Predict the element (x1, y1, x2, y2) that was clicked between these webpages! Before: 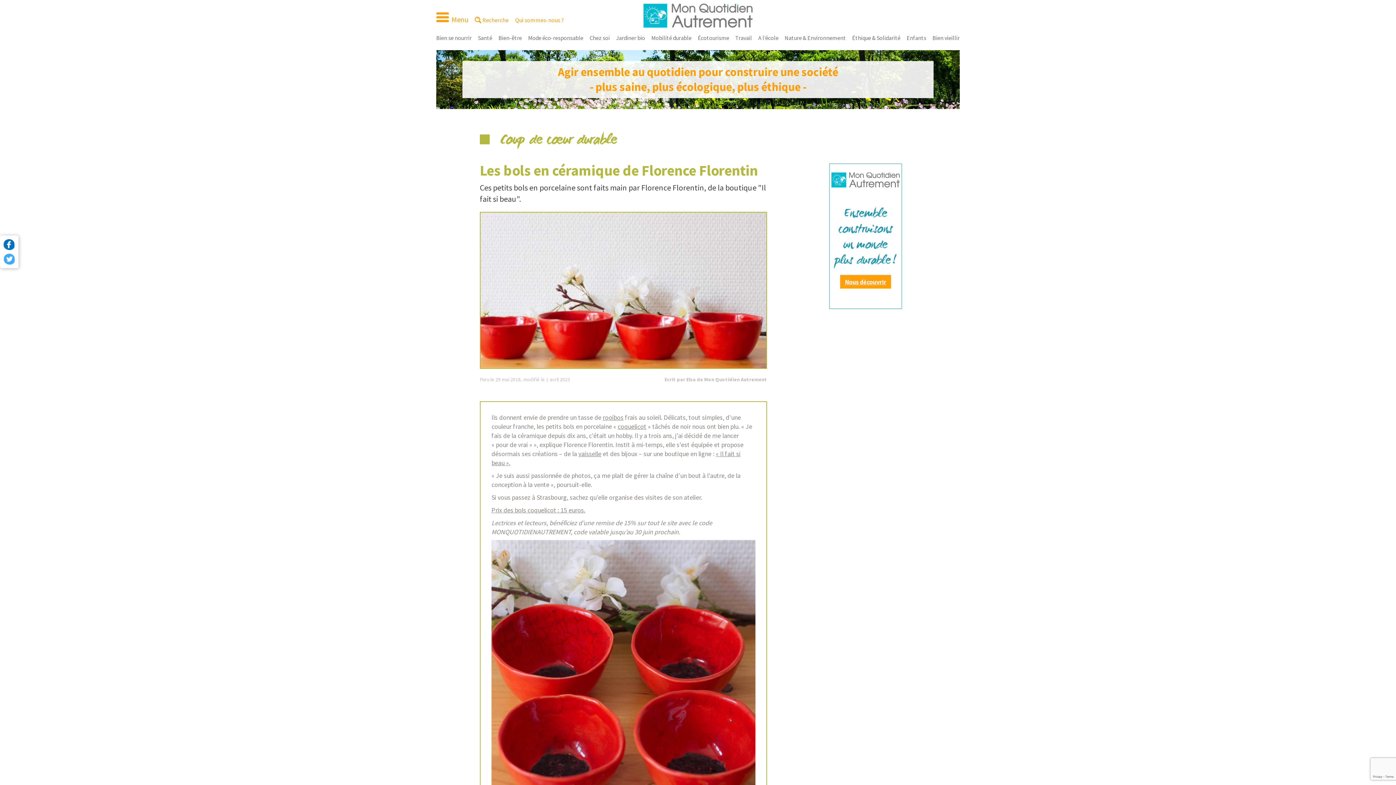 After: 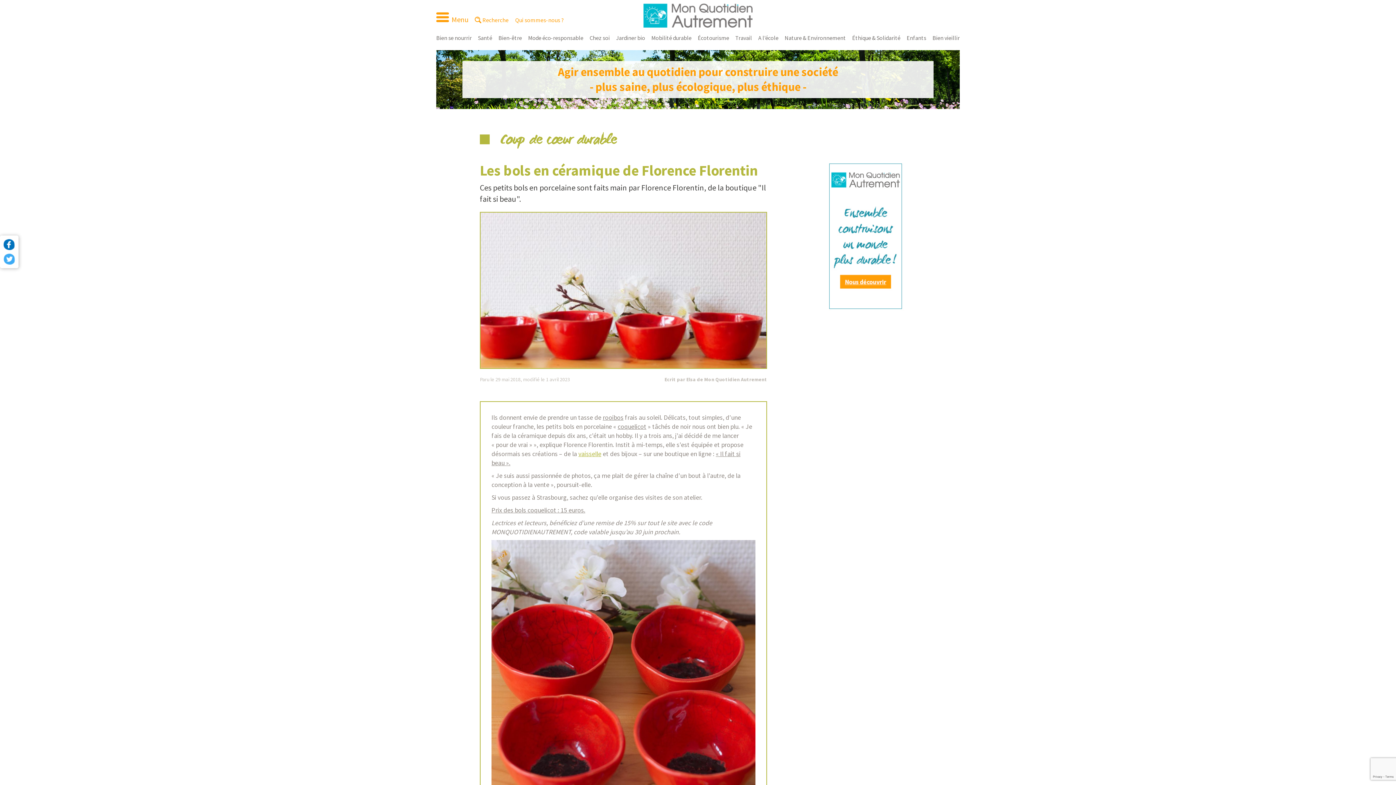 Action: label: vaisselle bbox: (578, 449, 601, 458)